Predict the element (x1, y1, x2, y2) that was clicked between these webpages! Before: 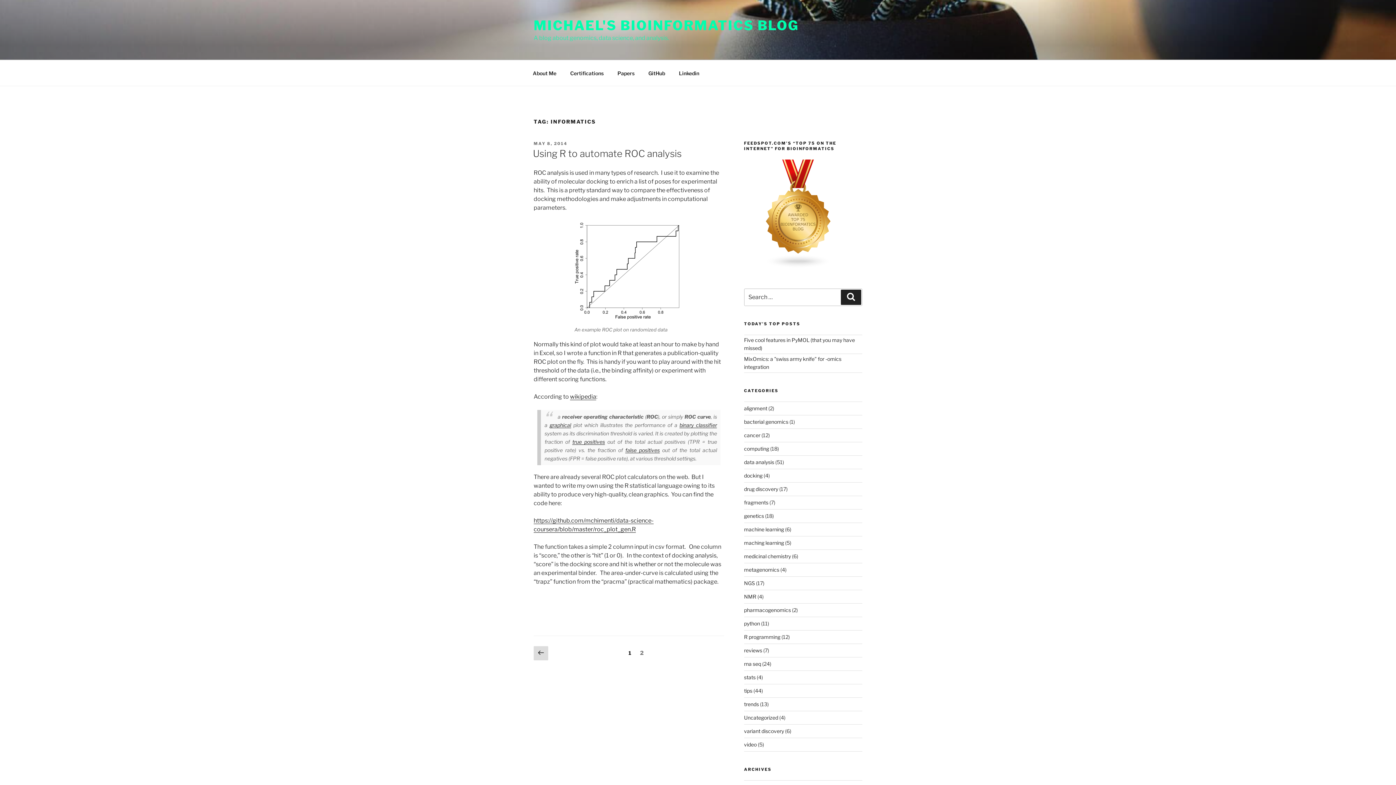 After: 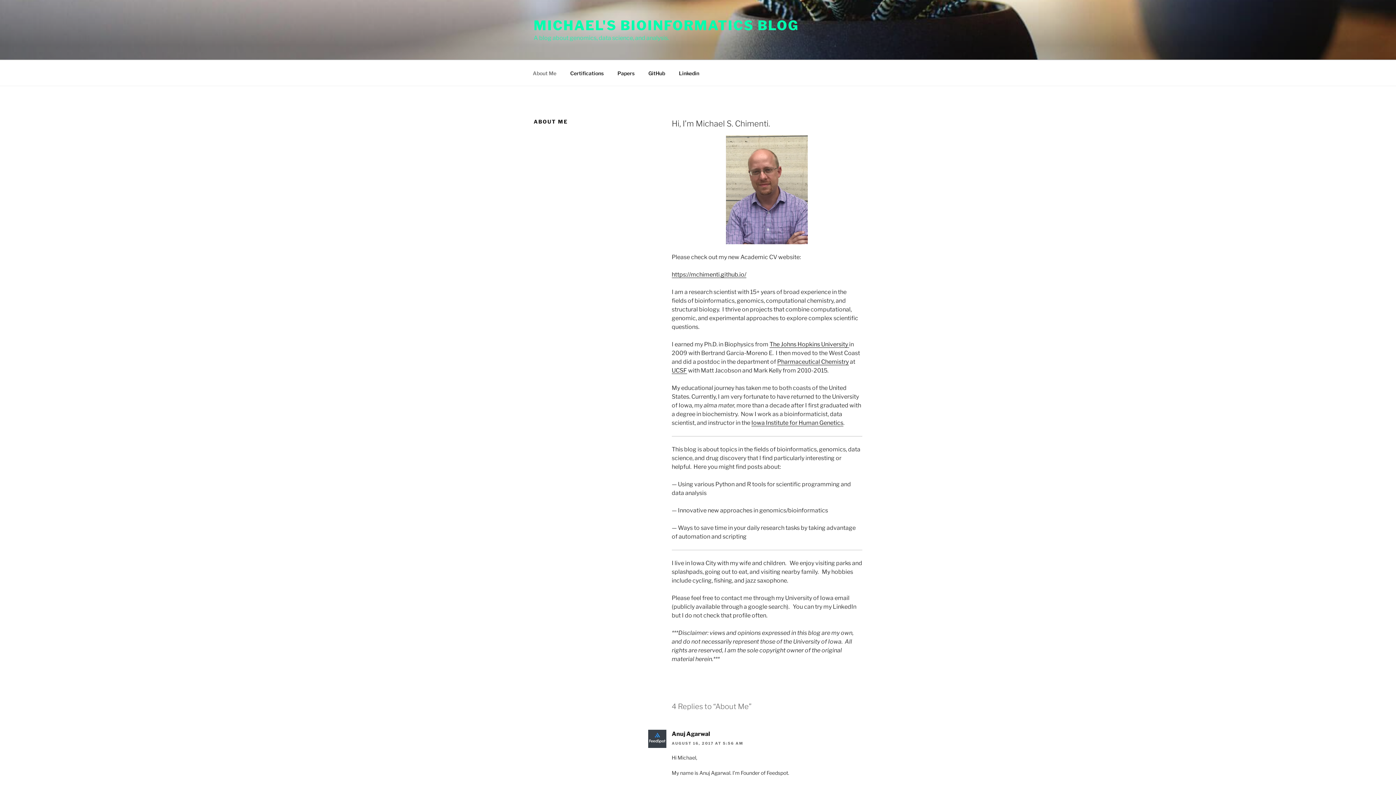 Action: bbox: (526, 64, 562, 82) label: About Me